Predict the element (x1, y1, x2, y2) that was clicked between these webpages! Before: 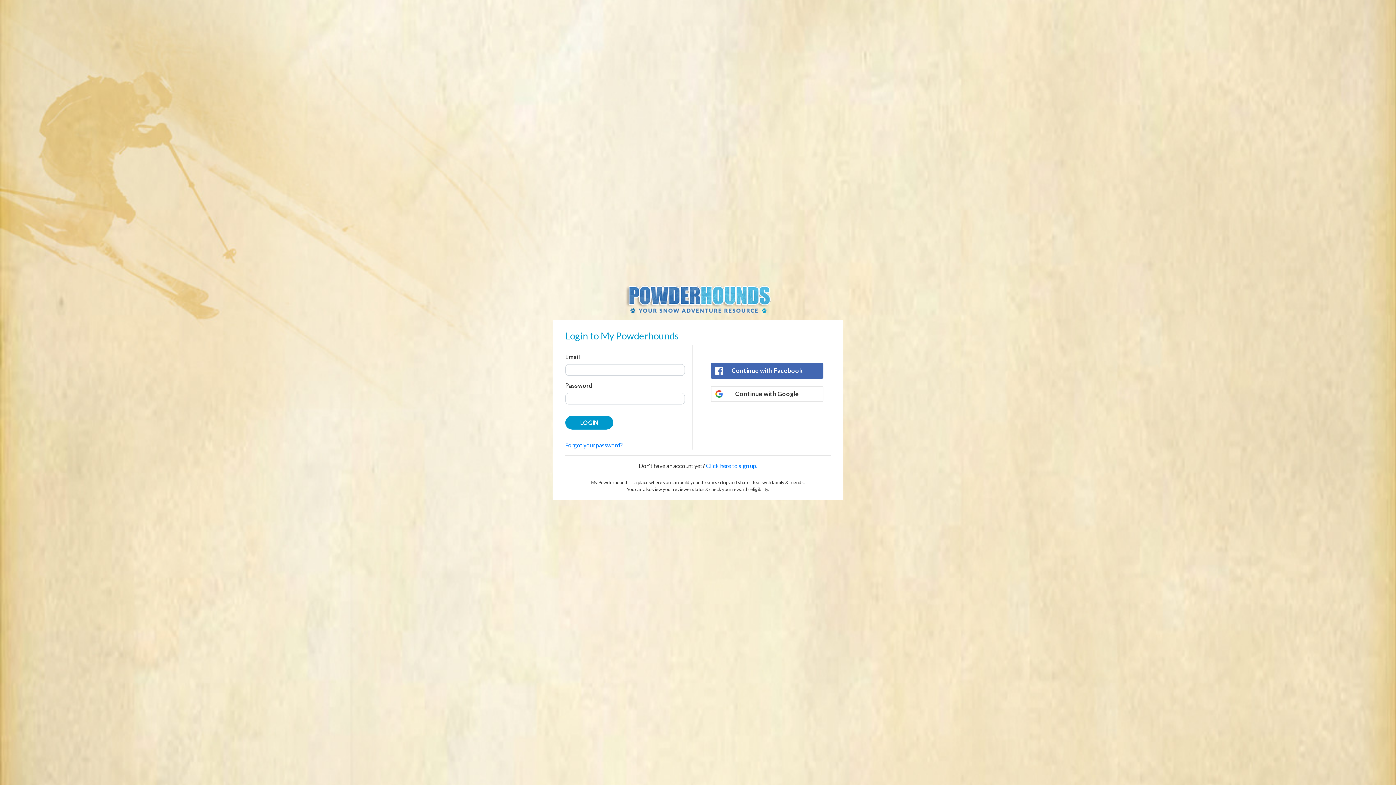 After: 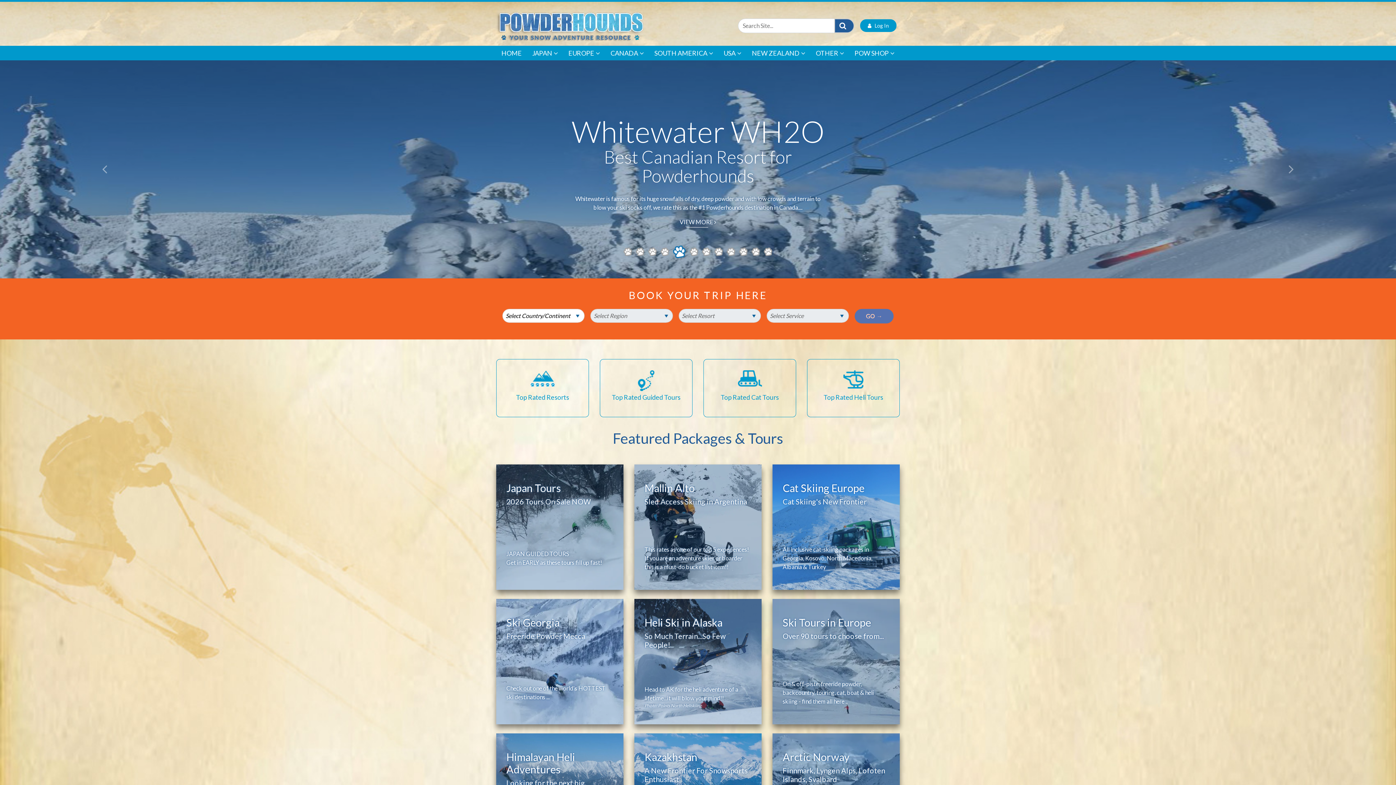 Action: bbox: (625, 295, 770, 302)